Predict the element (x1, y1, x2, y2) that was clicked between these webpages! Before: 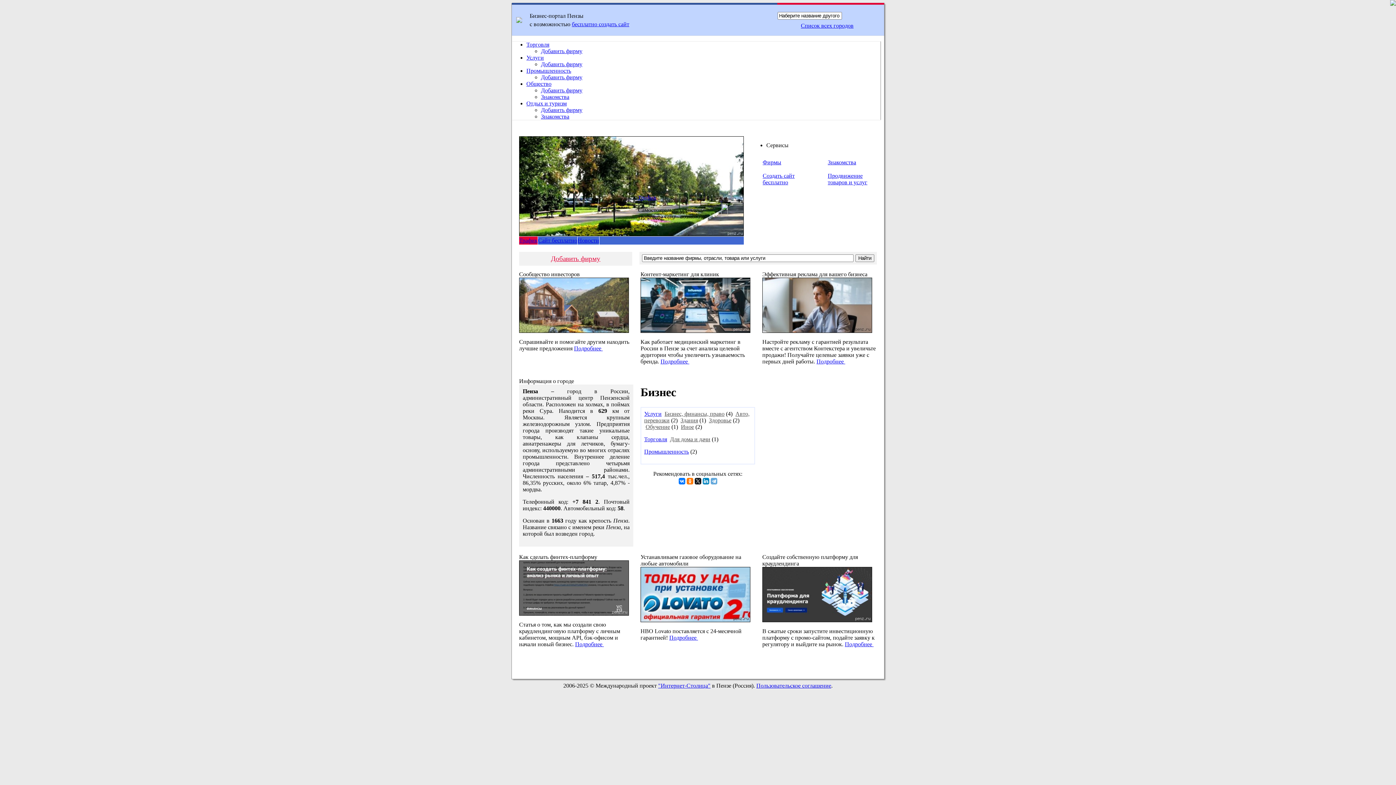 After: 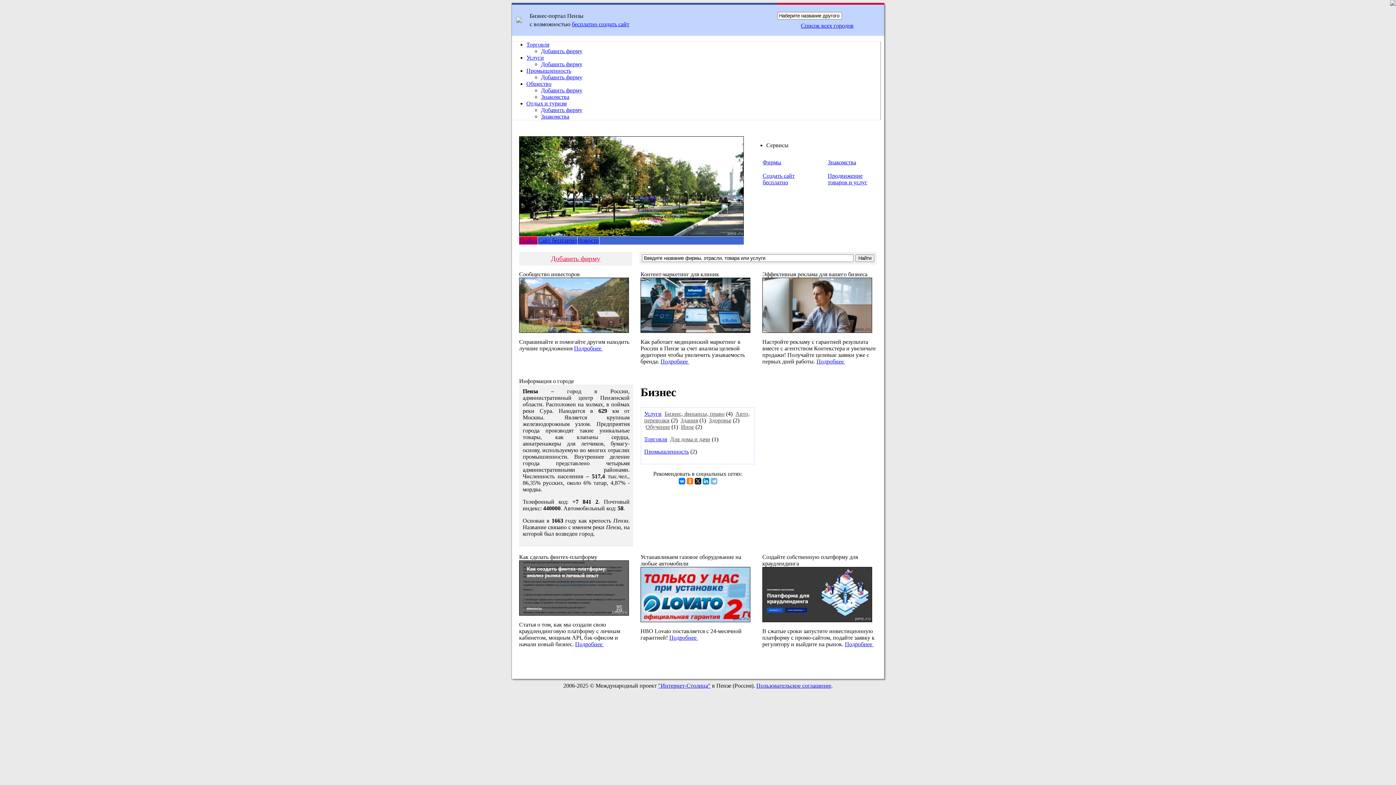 Action: bbox: (710, 478, 717, 484)